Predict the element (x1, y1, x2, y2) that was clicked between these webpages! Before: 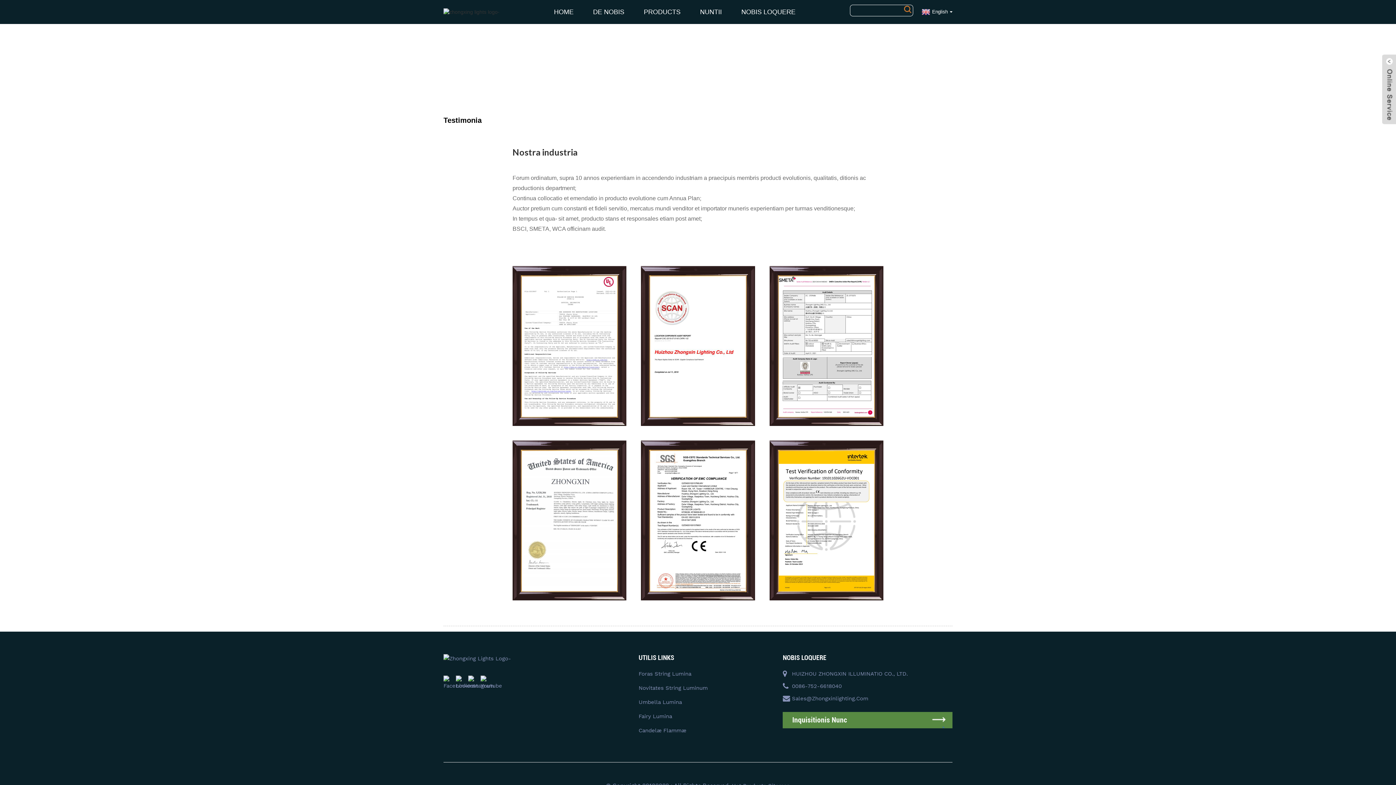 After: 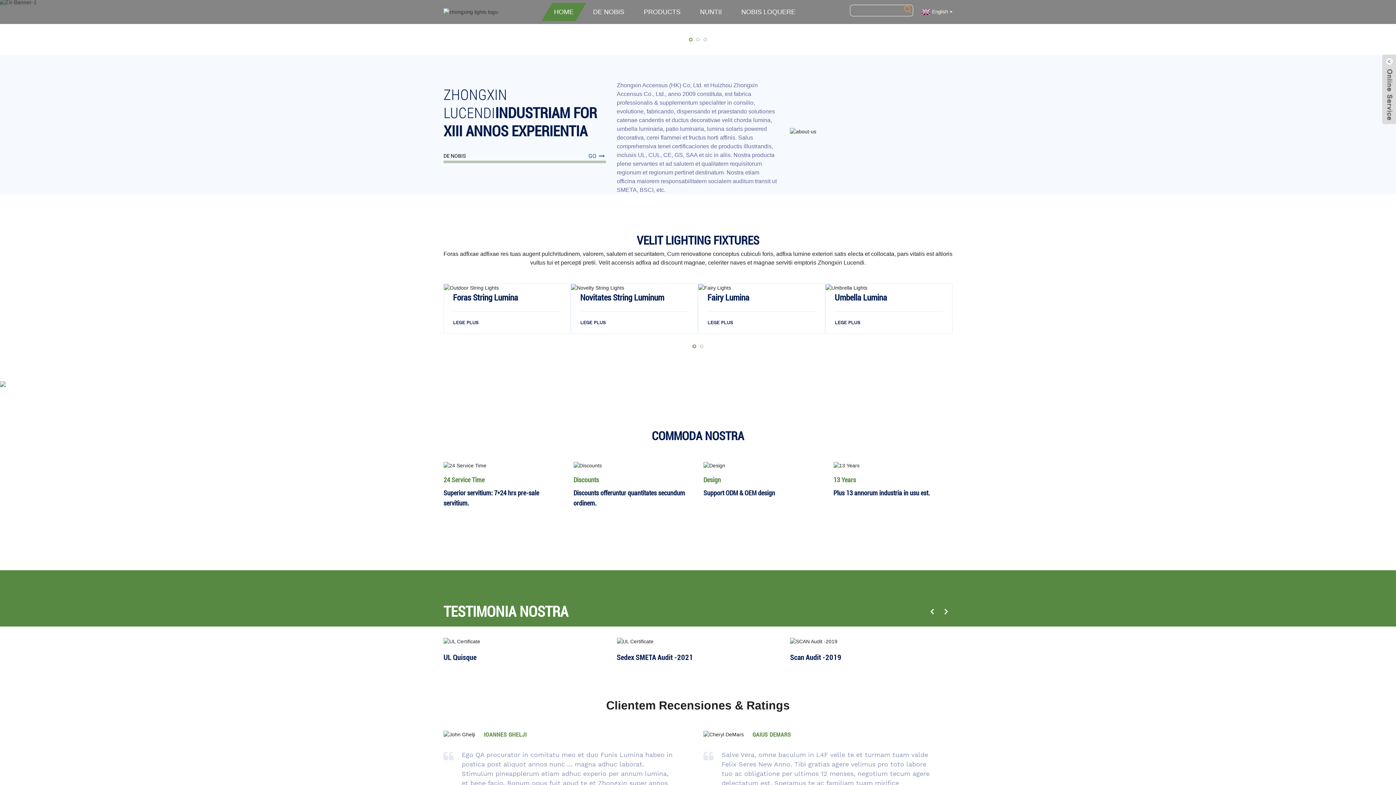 Action: bbox: (443, 8, 499, 14)